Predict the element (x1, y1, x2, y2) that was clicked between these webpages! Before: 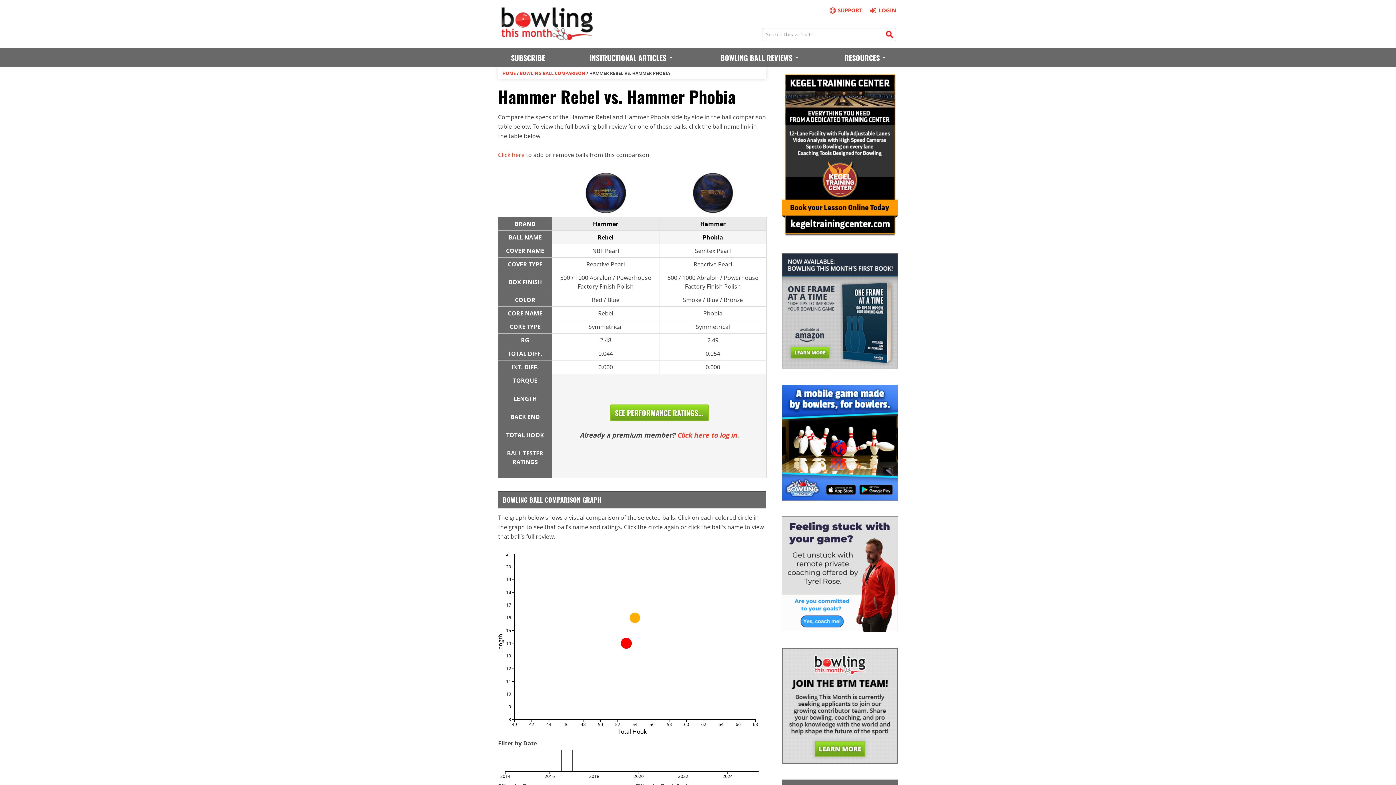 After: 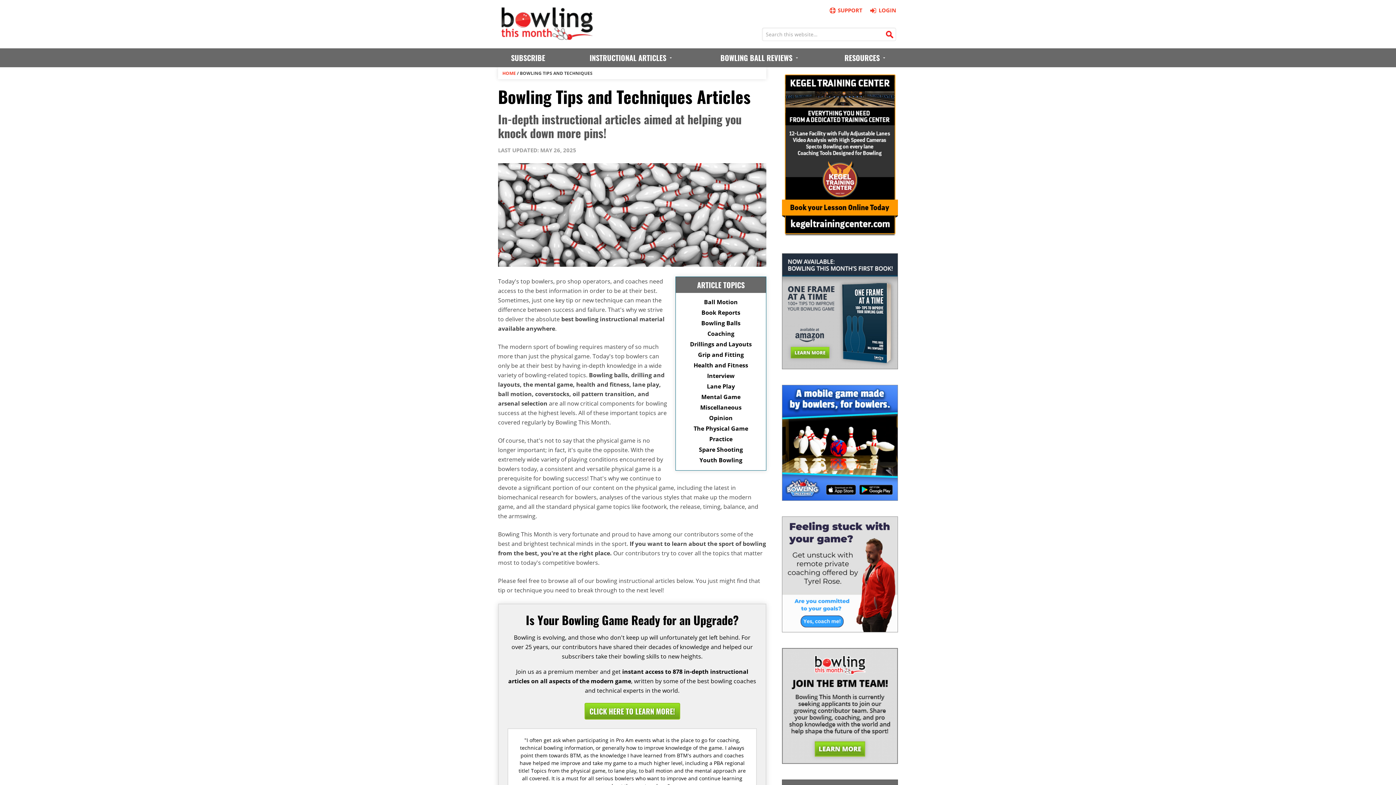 Action: label: INSTRUCTIONAL ARTICLES bbox: (565, 48, 694, 67)